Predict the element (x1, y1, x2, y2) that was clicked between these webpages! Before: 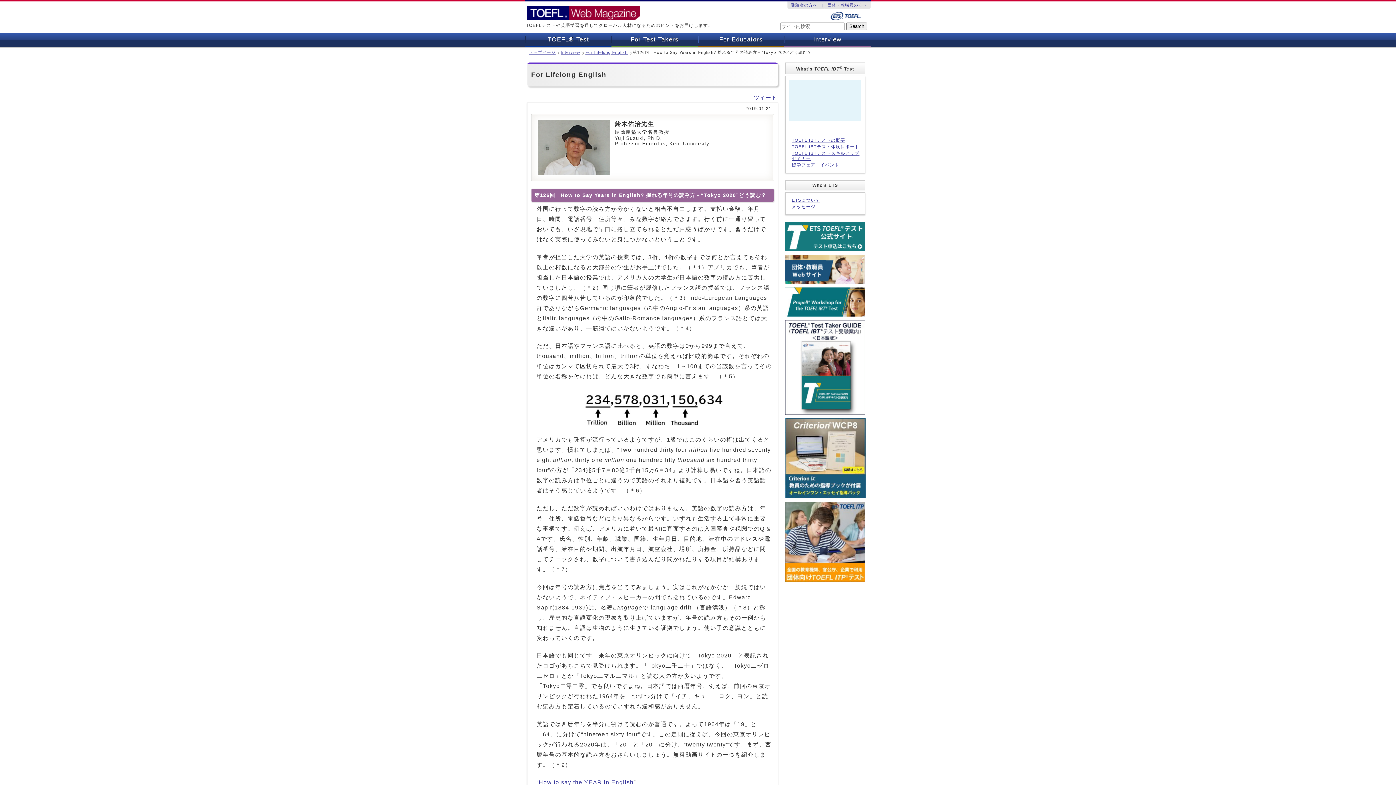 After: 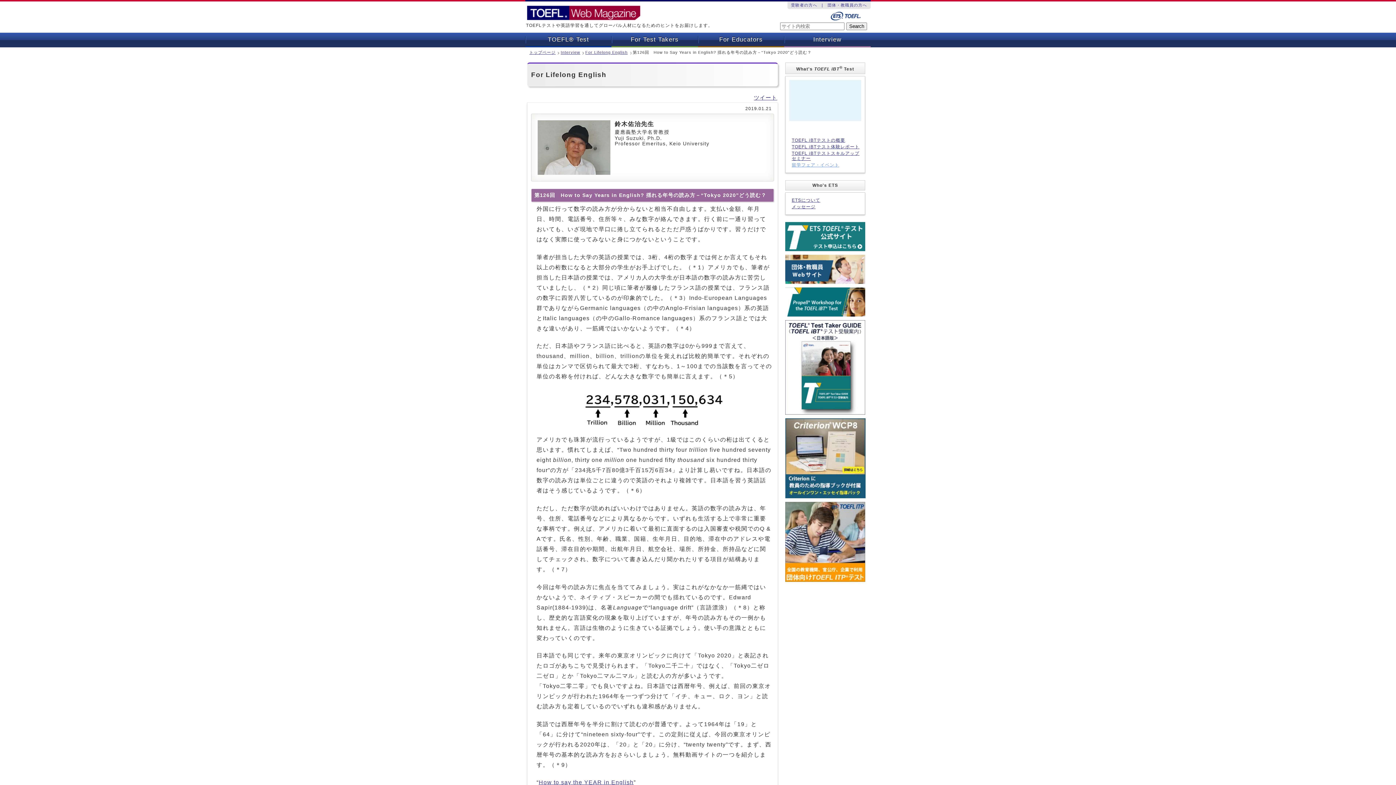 Action: label: 留学フェア・イベント bbox: (792, 162, 839, 167)